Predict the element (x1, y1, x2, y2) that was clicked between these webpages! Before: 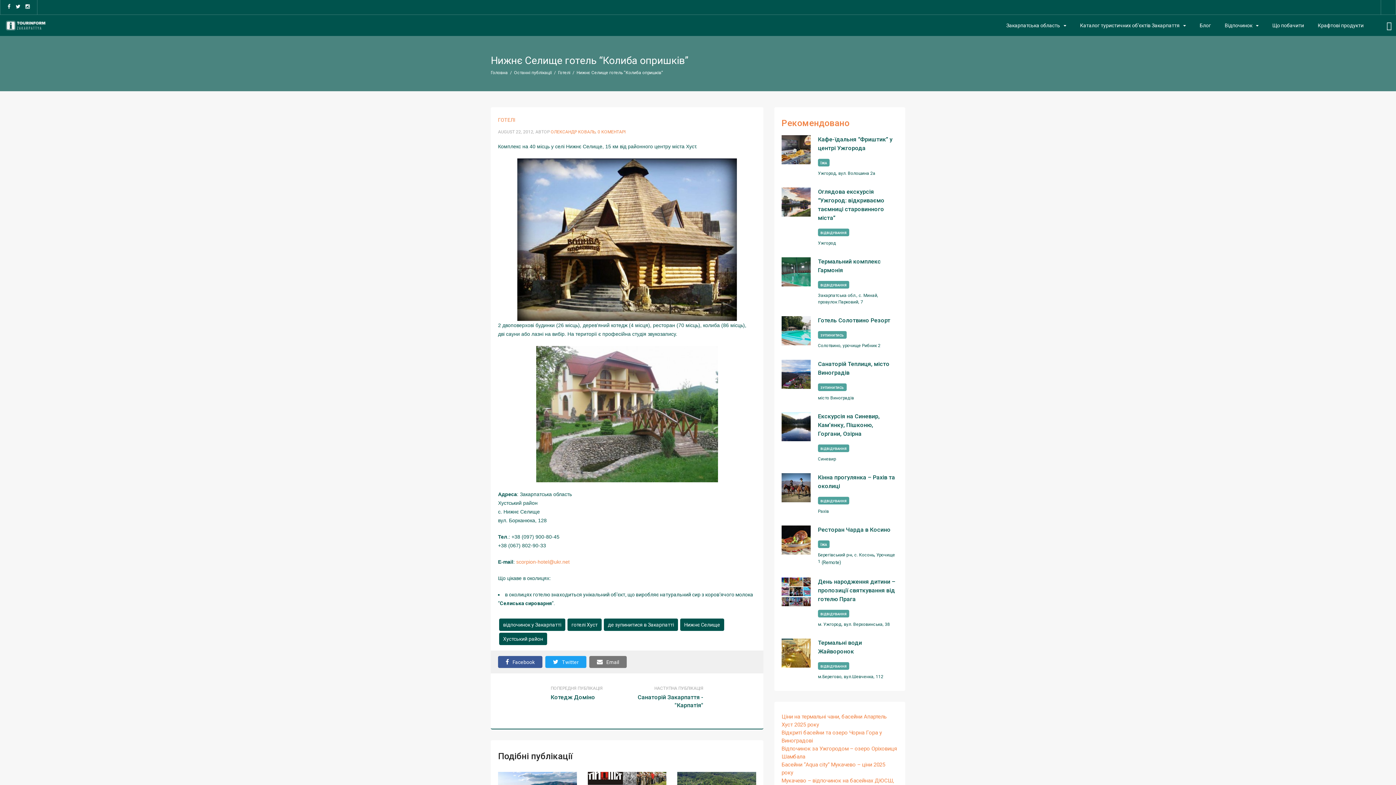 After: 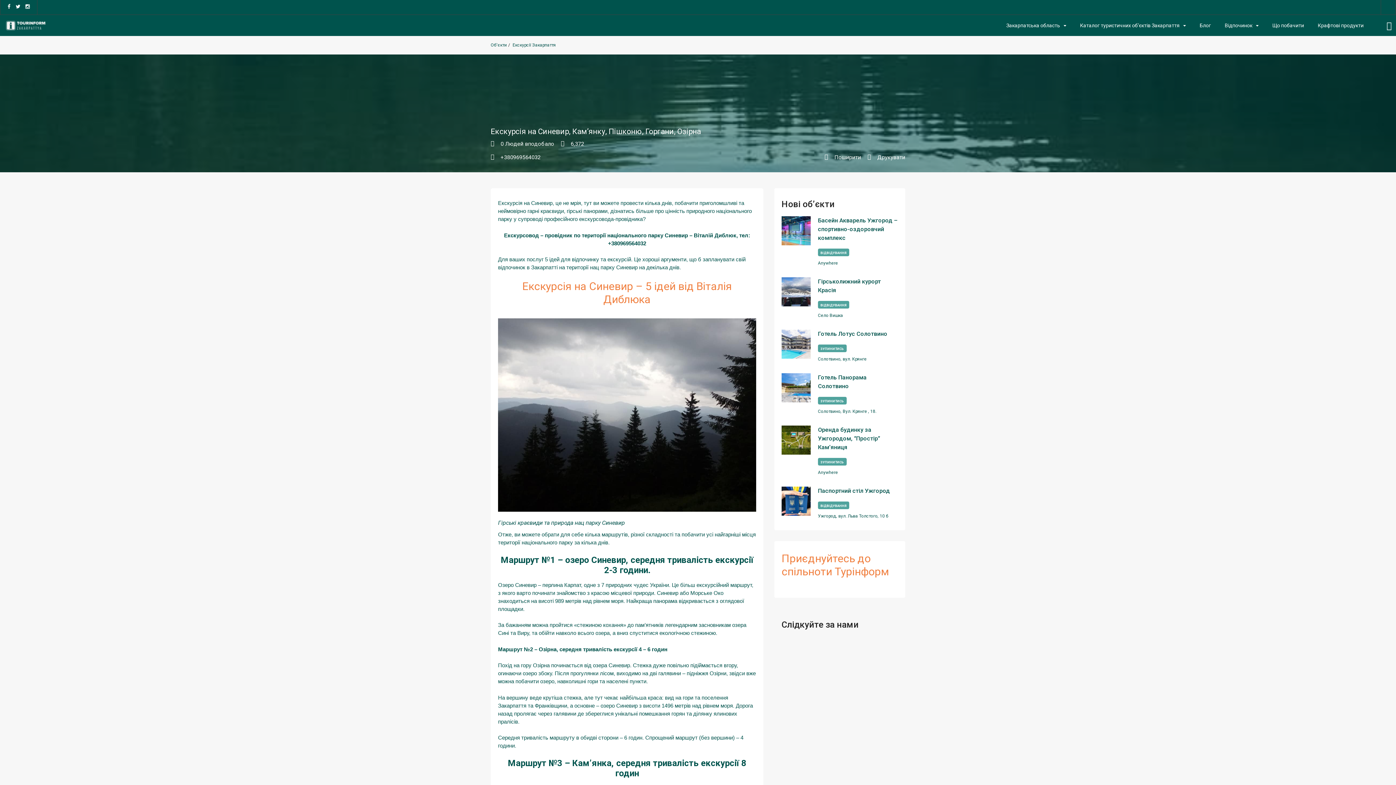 Action: bbox: (781, 412, 810, 441)